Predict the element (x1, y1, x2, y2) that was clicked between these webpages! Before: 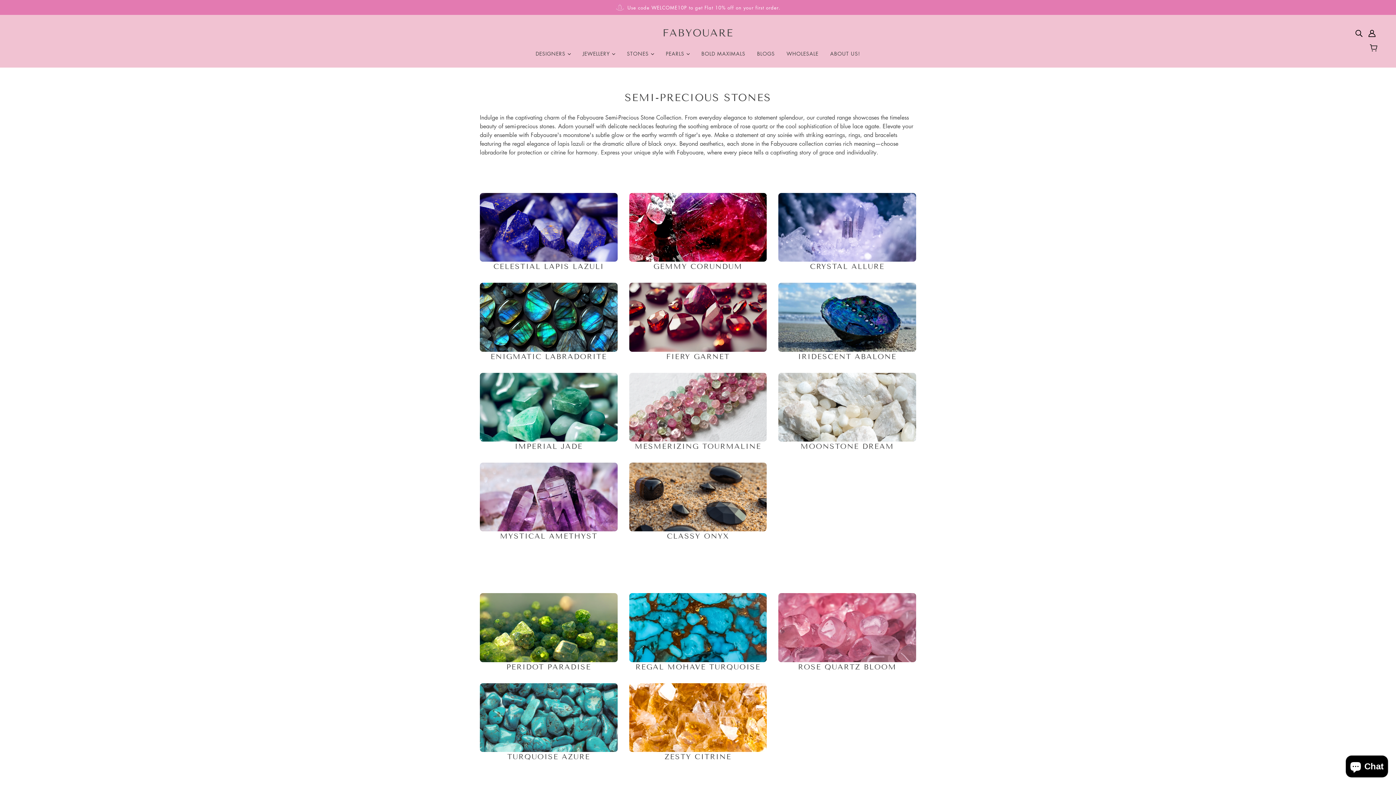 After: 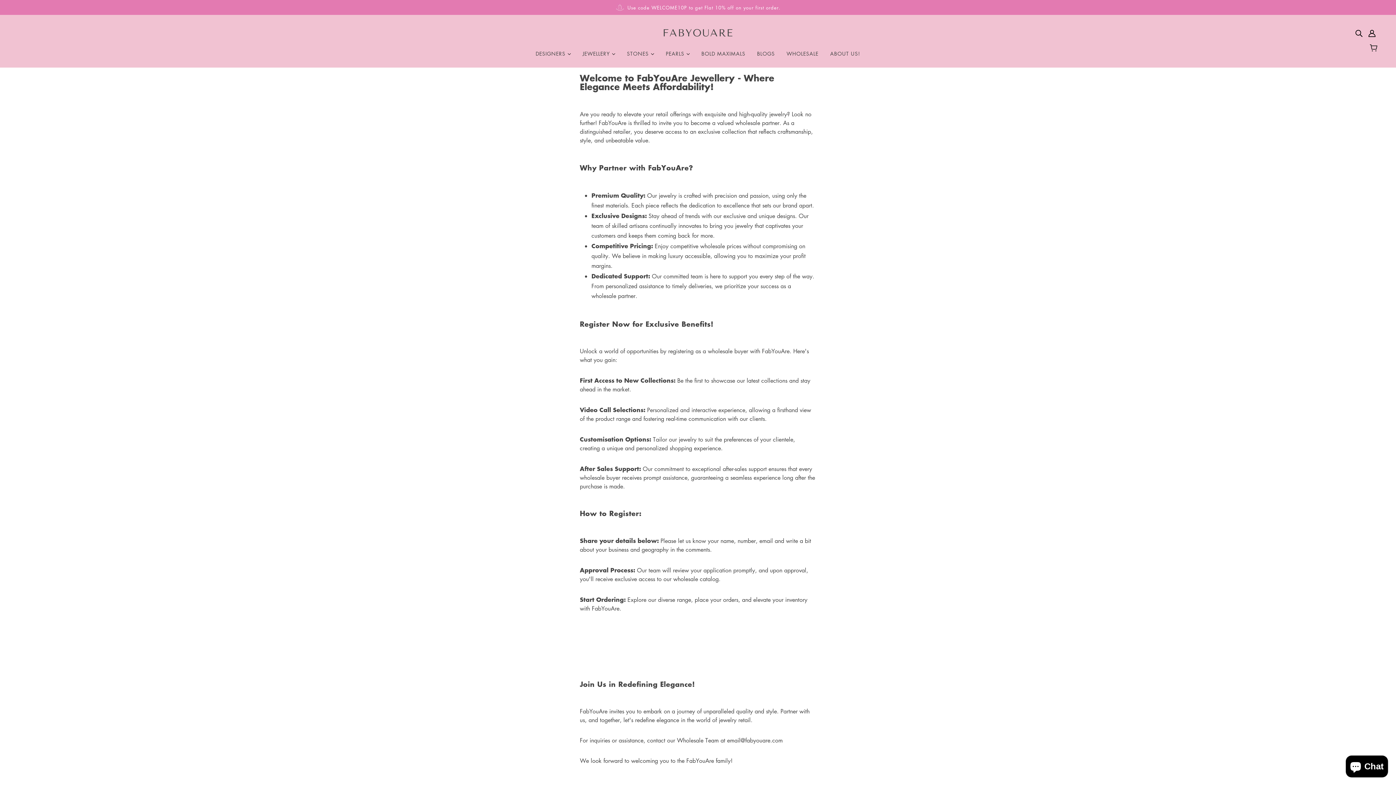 Action: bbox: (780, 45, 824, 67) label: WHOLESALE